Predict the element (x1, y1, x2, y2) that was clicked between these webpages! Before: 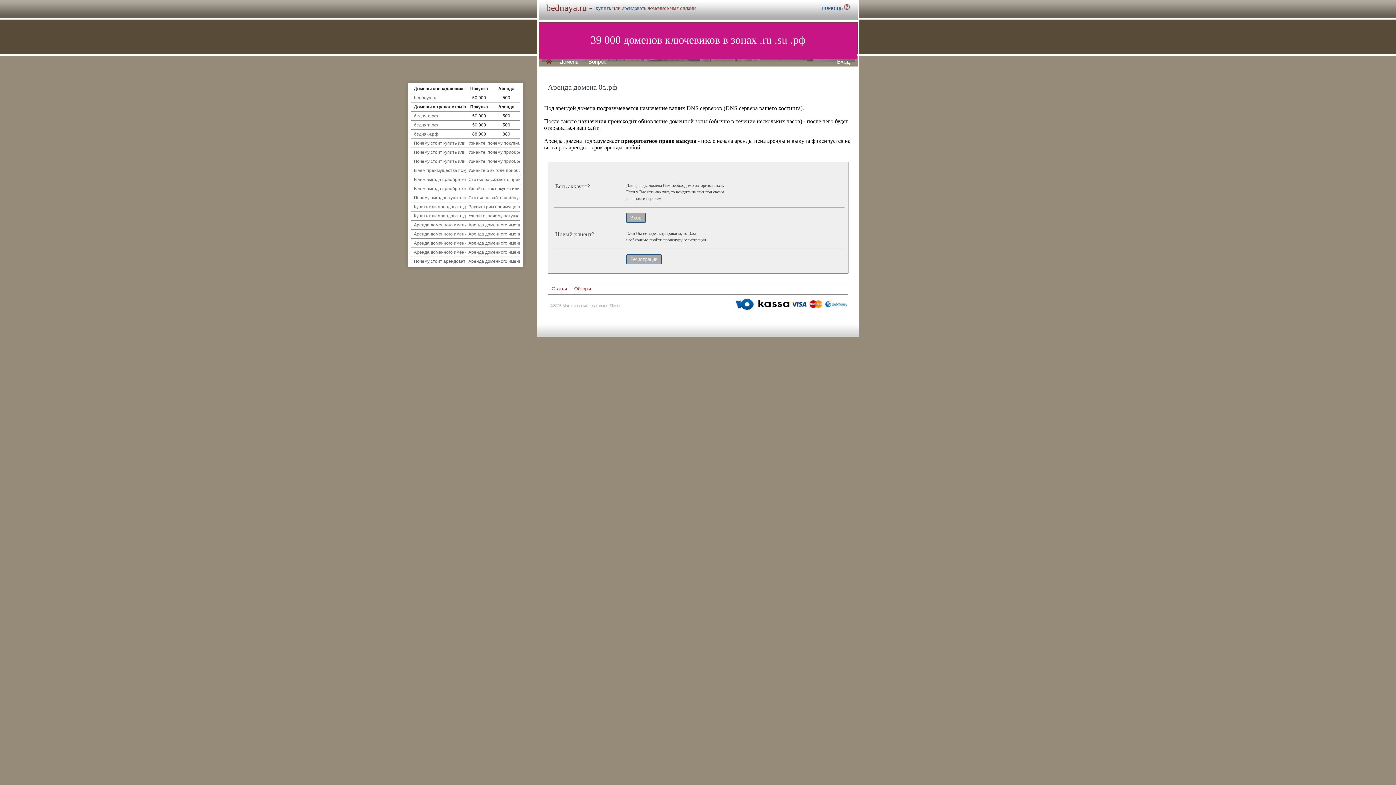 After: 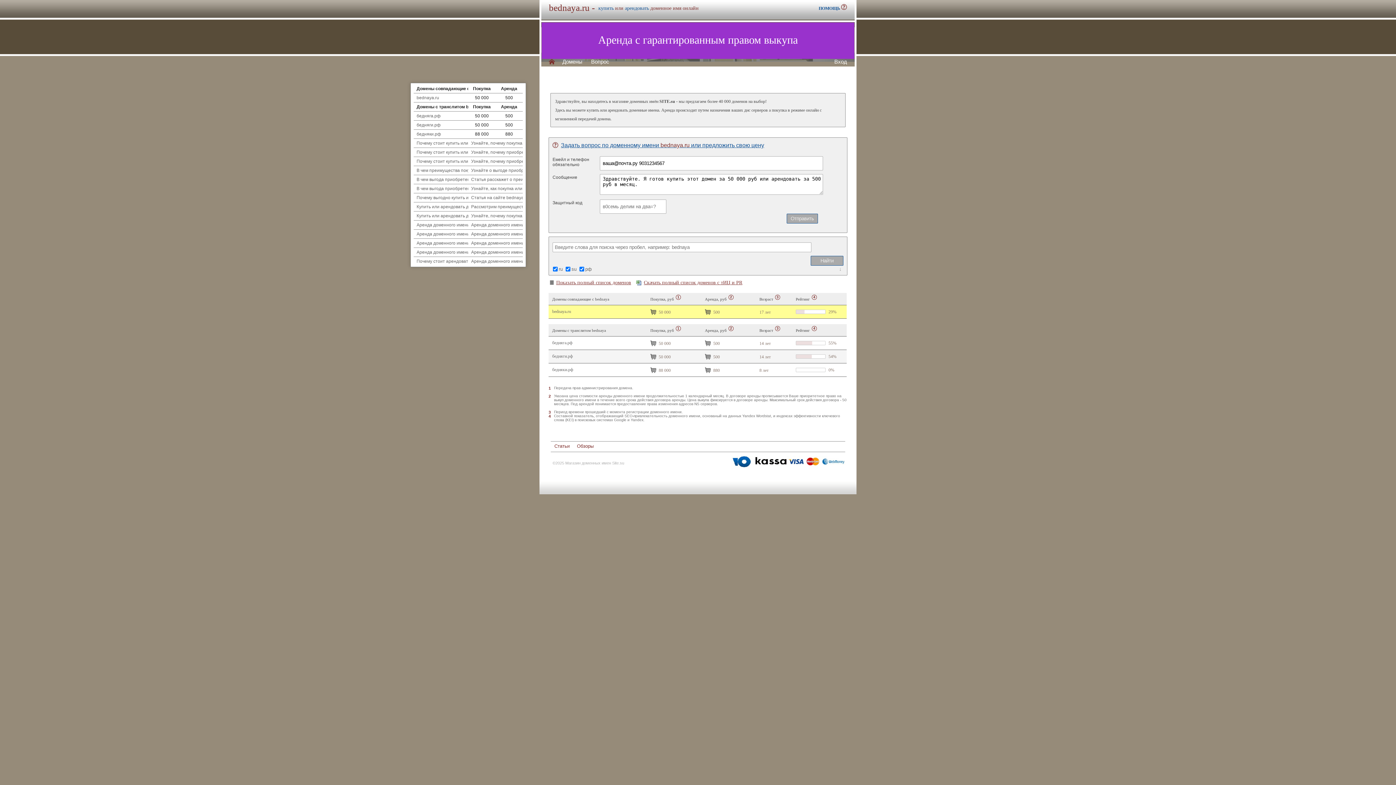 Action: bbox: (588, 58, 606, 64) label: Вопрос